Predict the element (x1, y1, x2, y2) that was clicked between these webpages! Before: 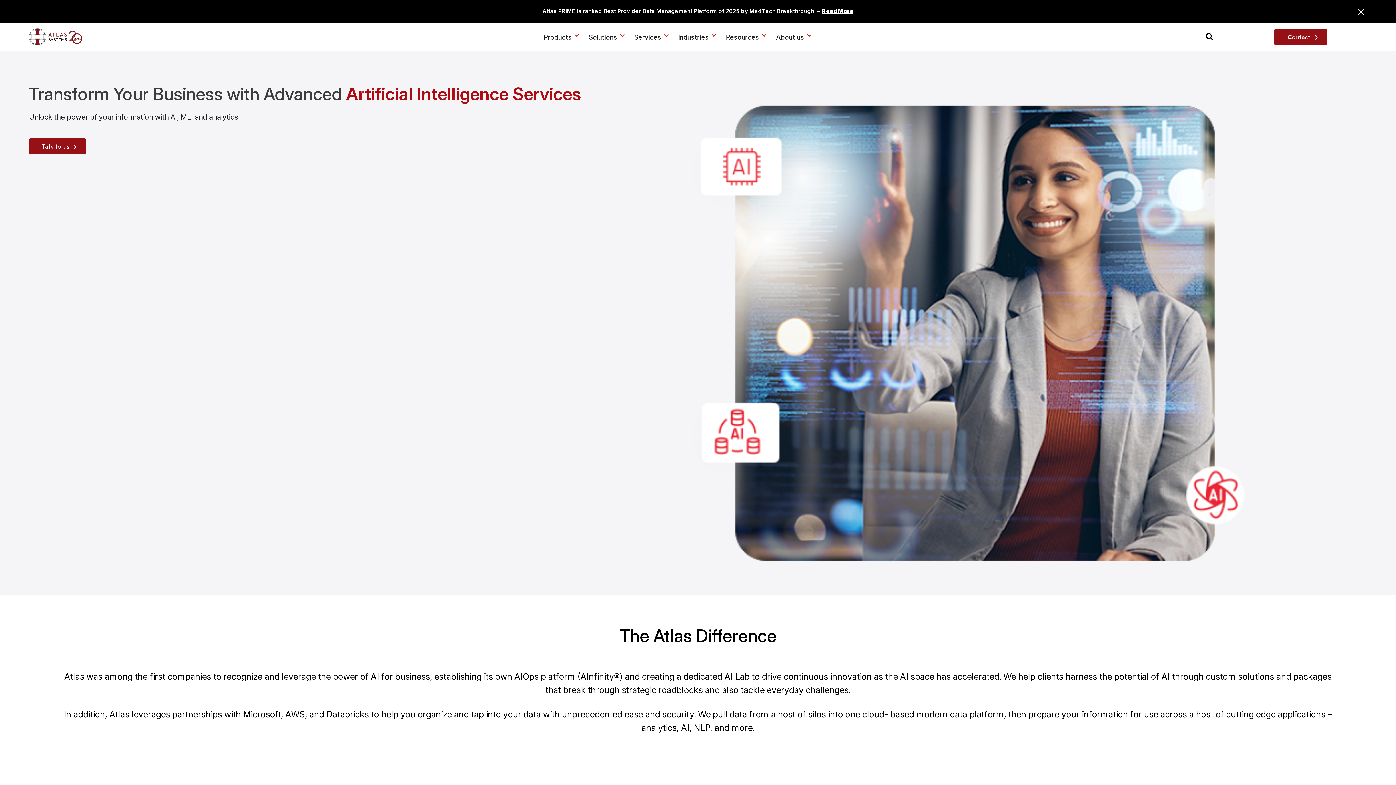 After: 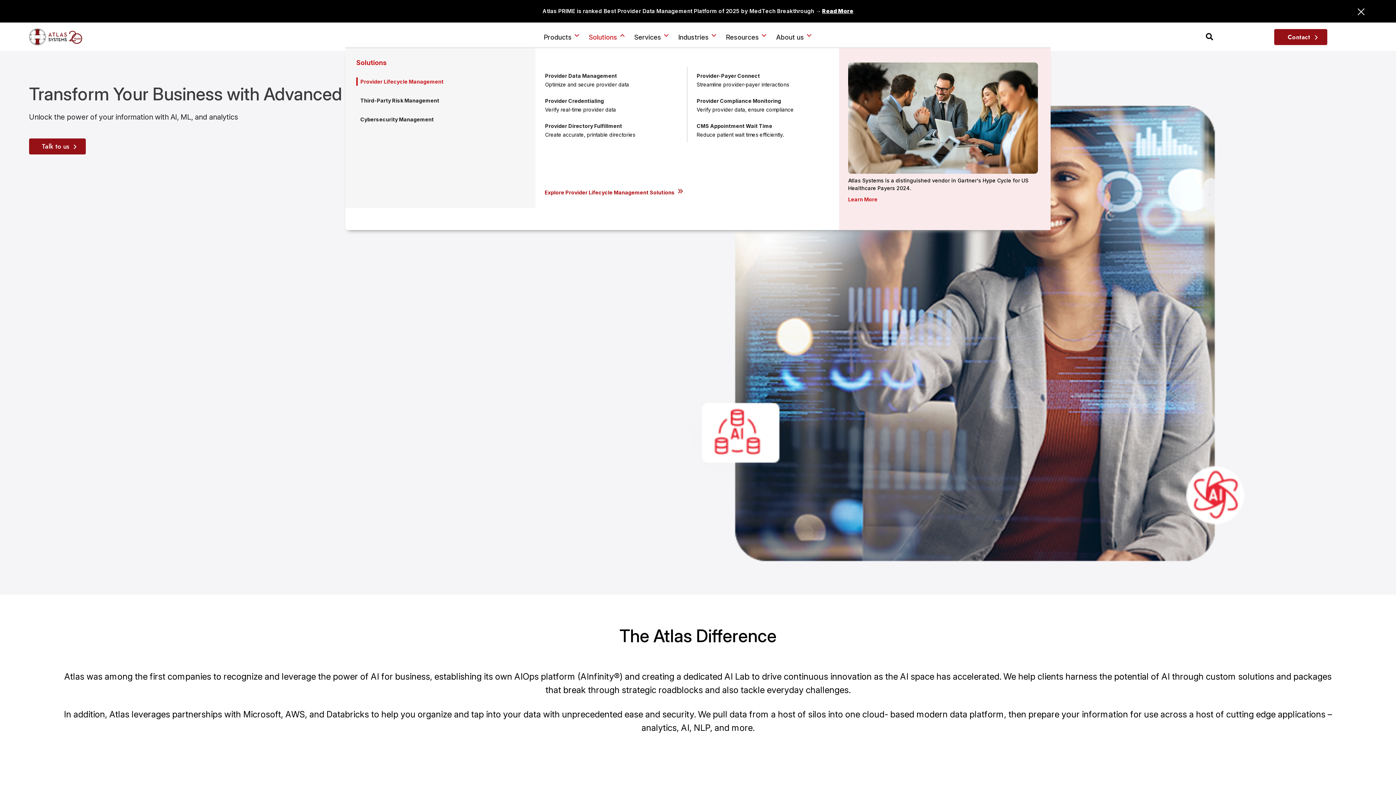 Action: label: Solutions bbox: (589, 27, 620, 48)